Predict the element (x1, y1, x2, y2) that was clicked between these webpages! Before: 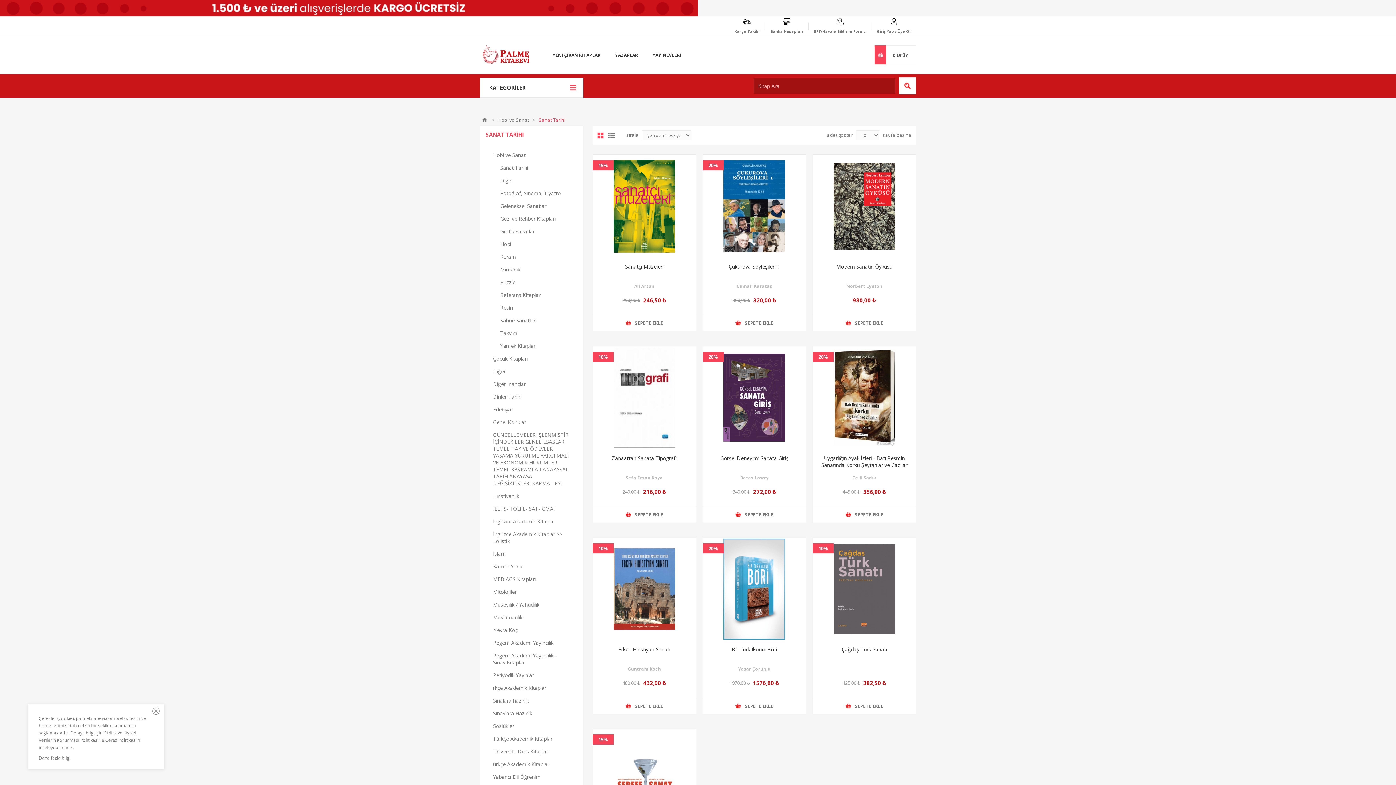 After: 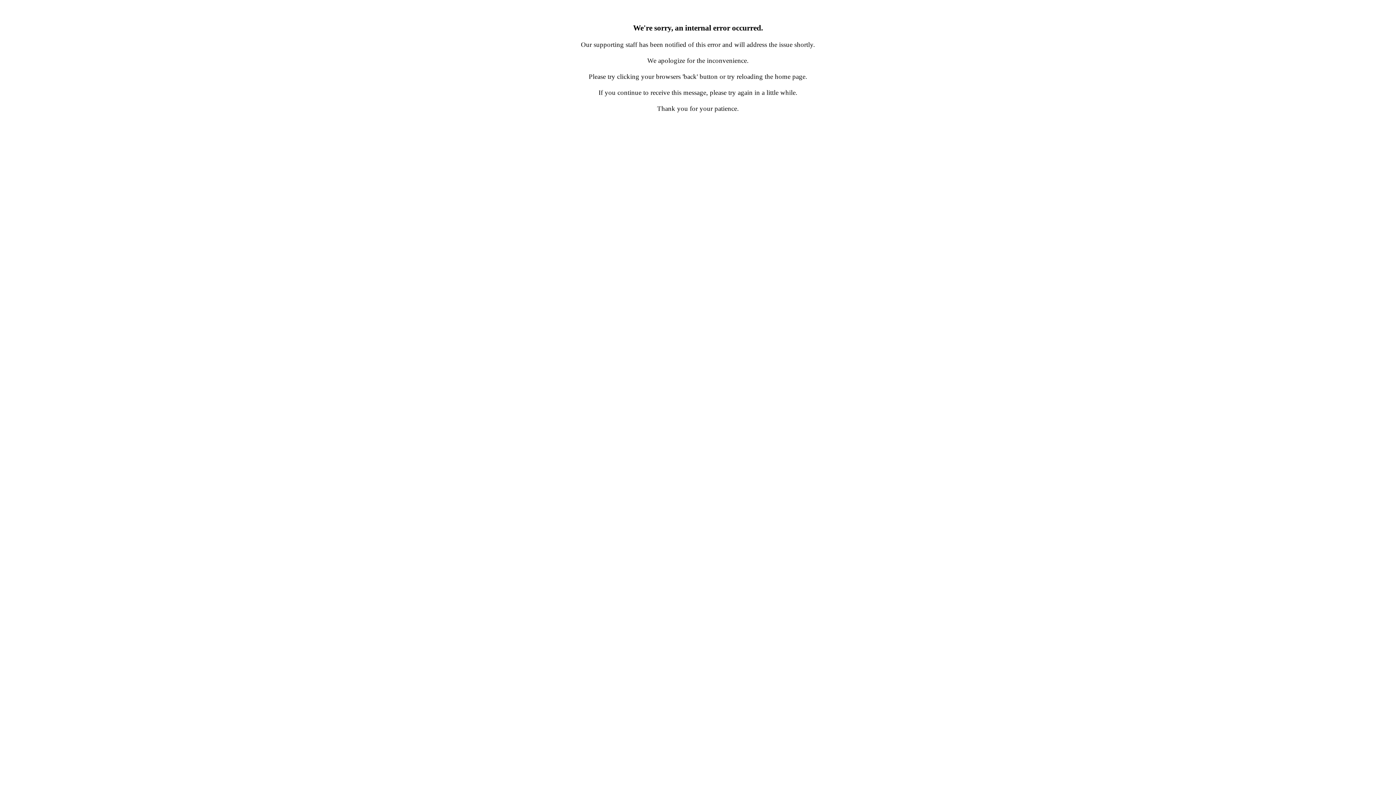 Action: bbox: (493, 652, 557, 666) label: Pegem Akademi Yayıncılık - Sınav Kitapları